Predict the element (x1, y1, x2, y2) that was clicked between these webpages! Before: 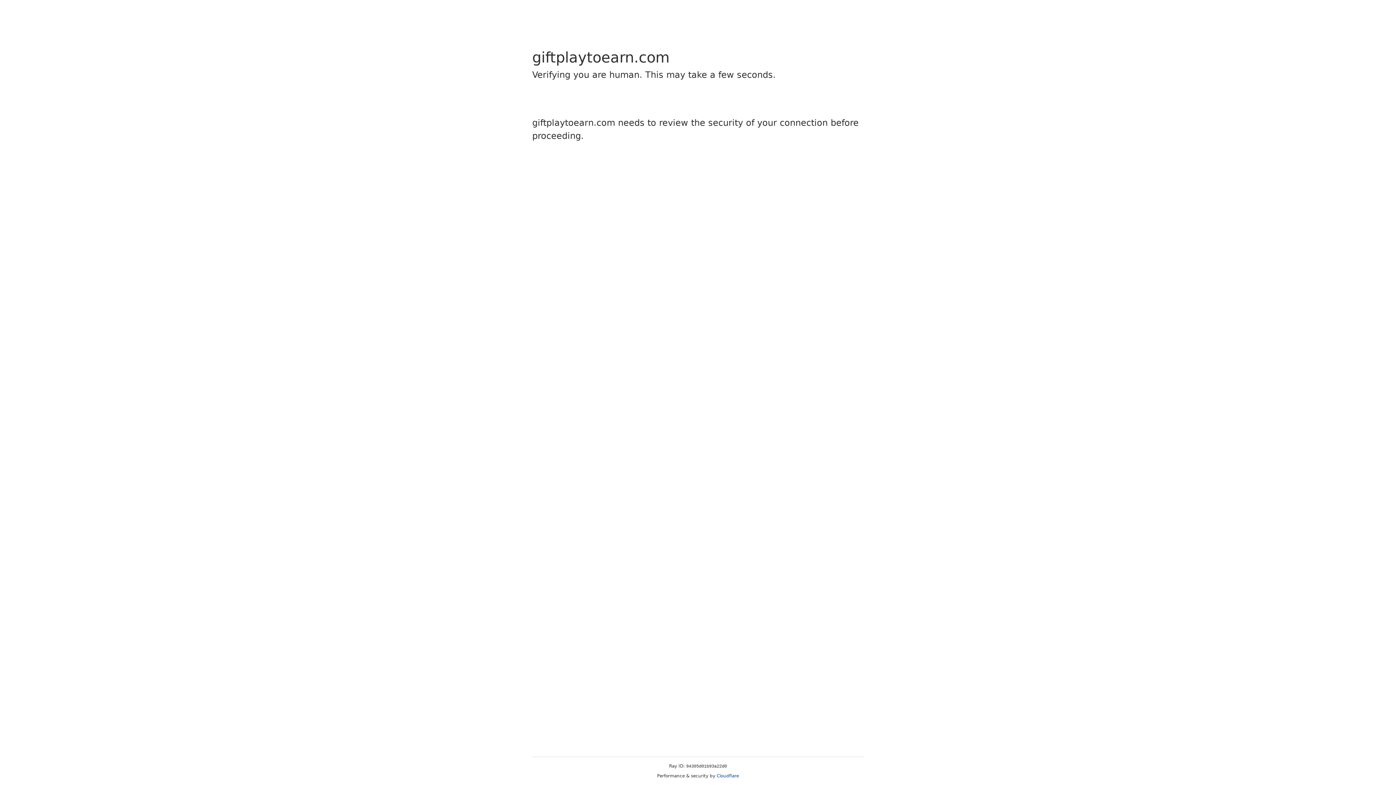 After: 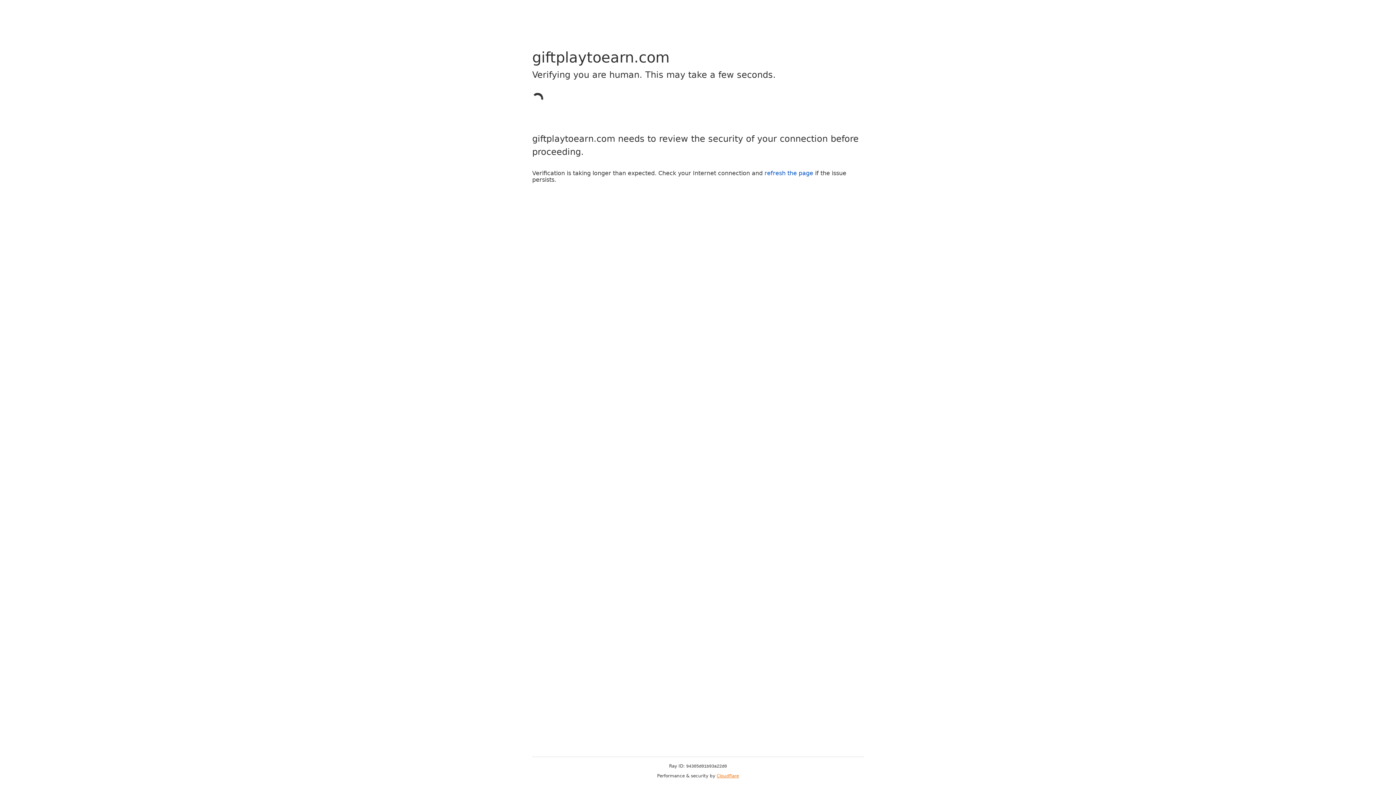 Action: bbox: (716, 773, 739, 778) label: Cloudflare